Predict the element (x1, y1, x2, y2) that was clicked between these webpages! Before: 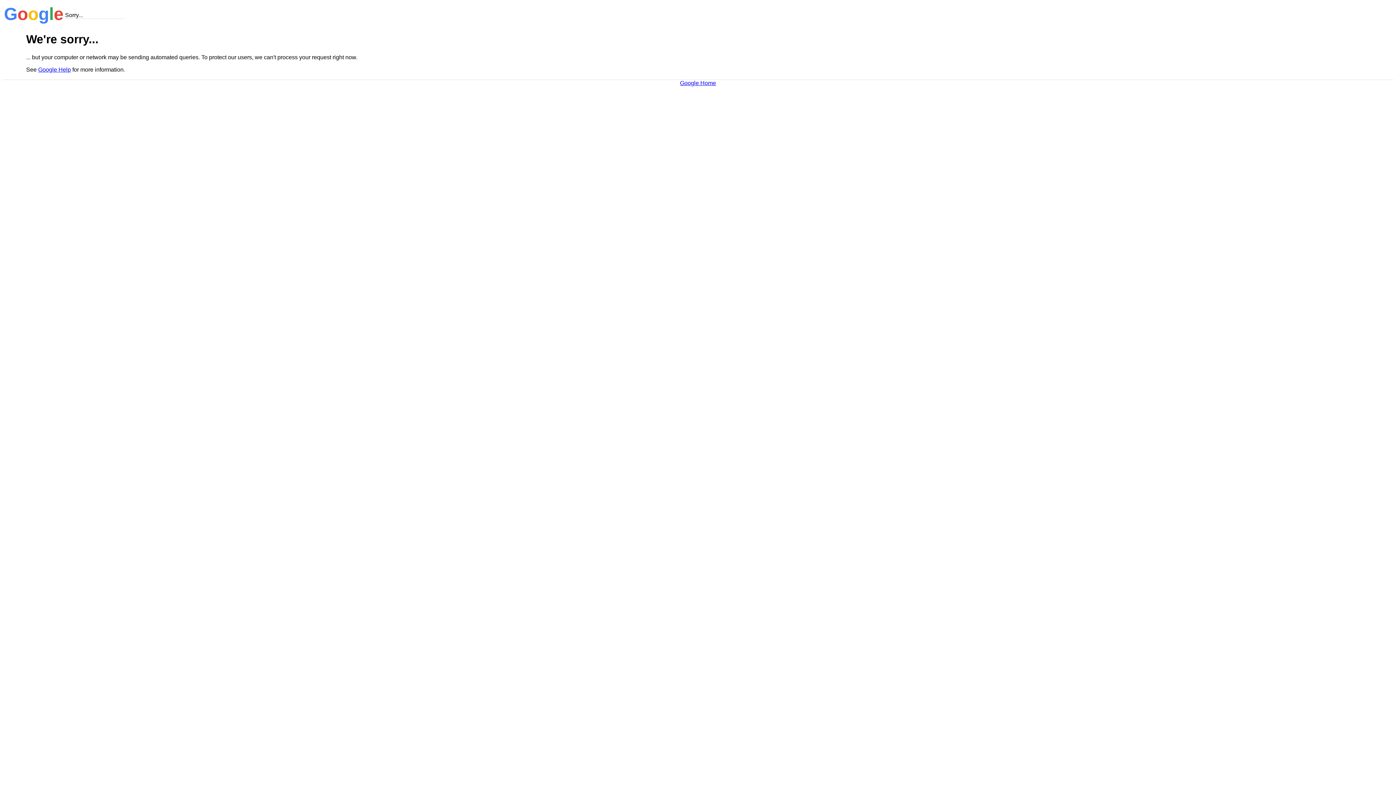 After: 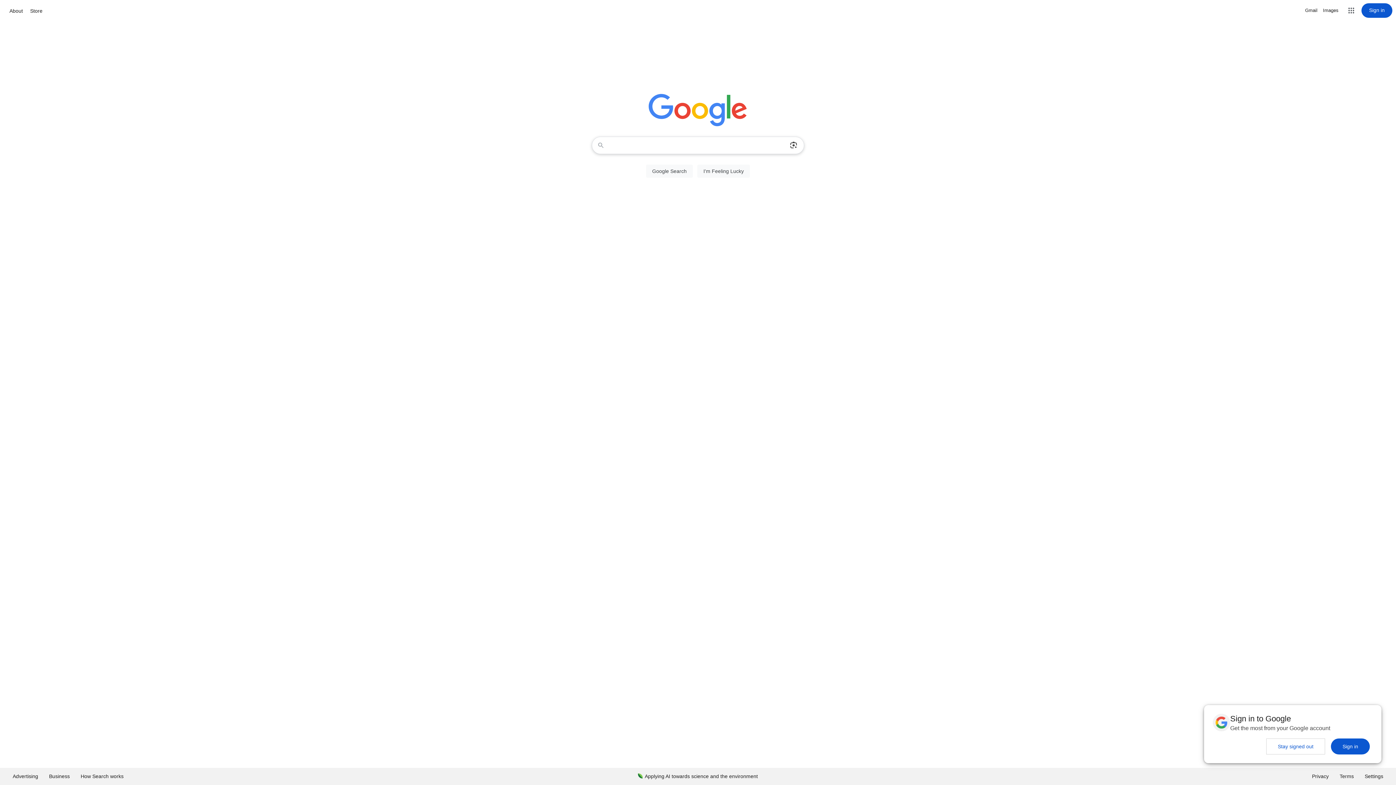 Action: label: Google Home bbox: (680, 79, 716, 86)